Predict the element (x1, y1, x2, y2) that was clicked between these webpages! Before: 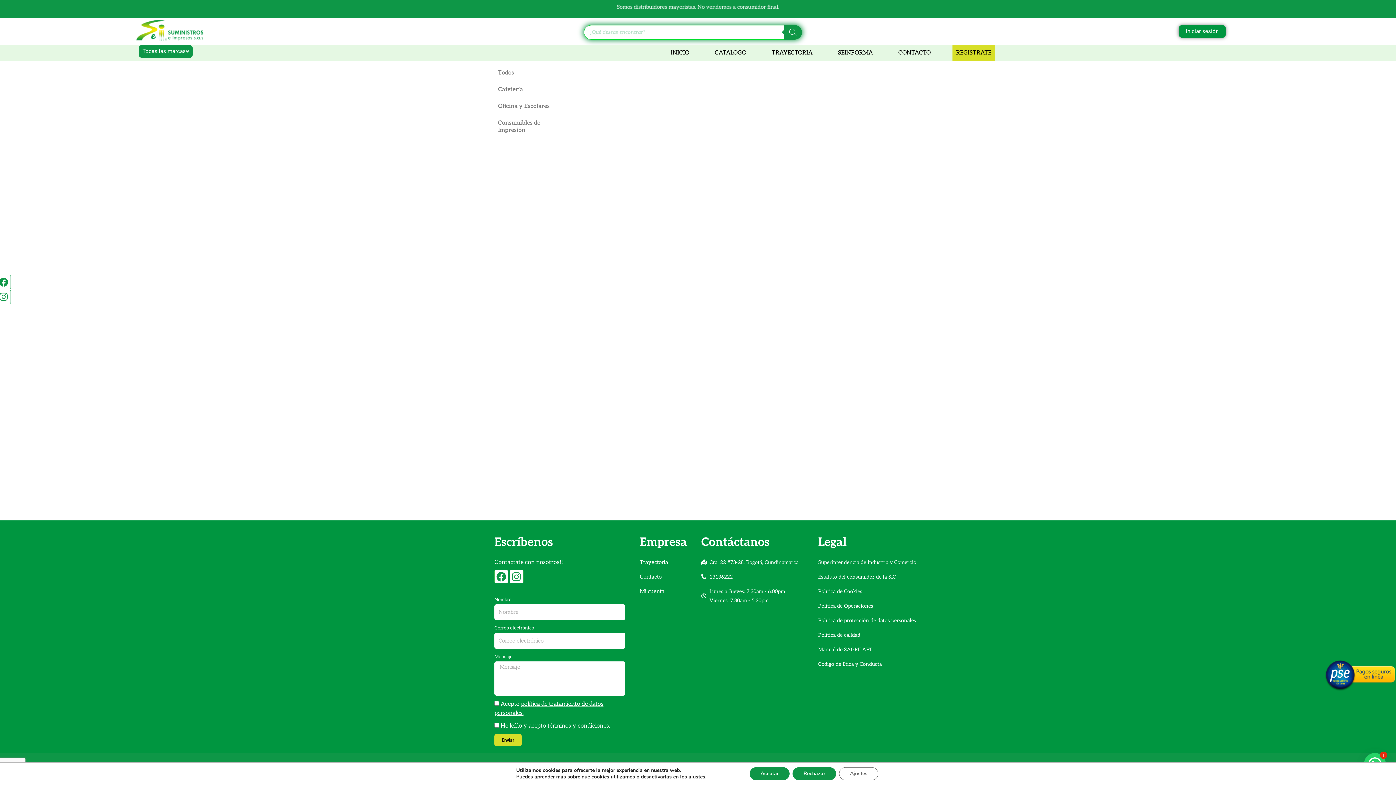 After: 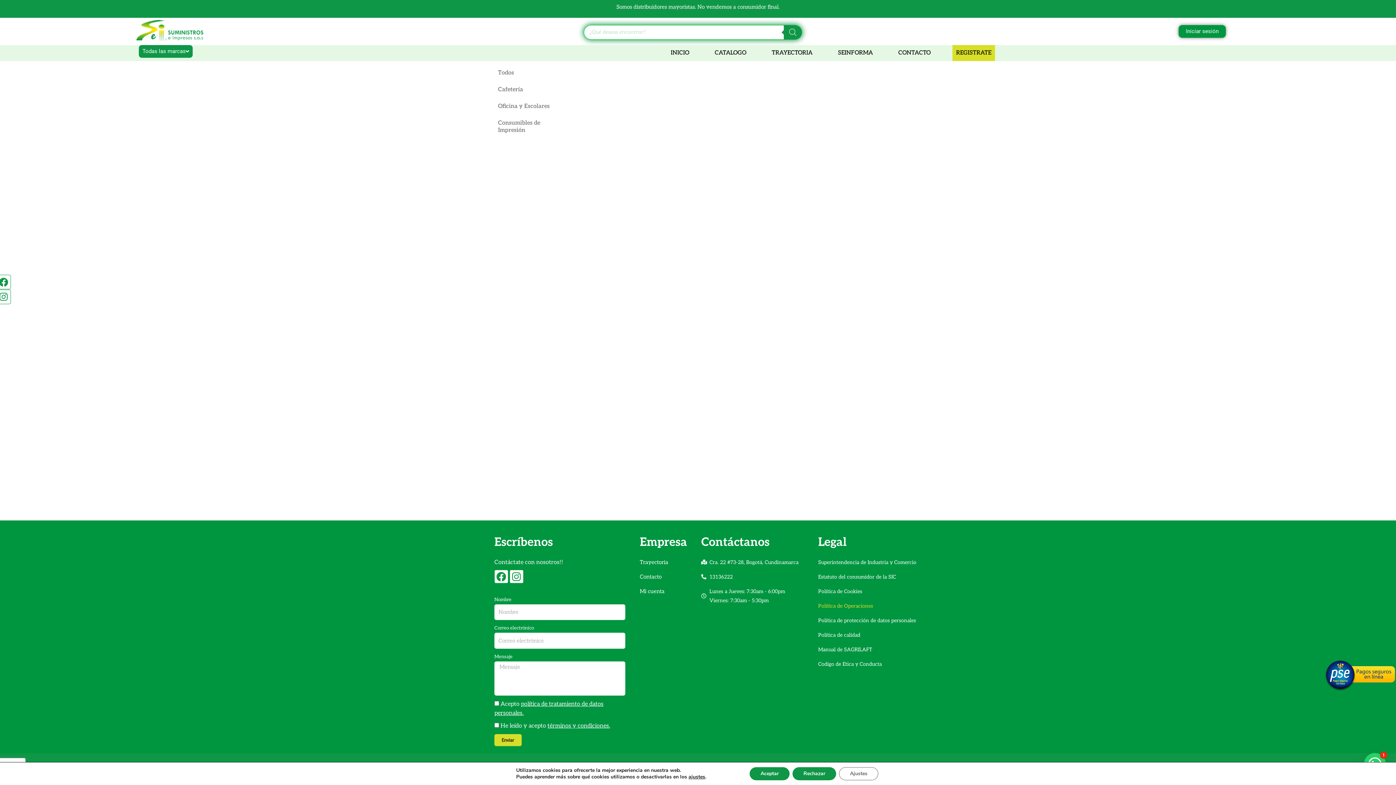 Action: label: Política de Operaciones bbox: (818, 601, 927, 610)